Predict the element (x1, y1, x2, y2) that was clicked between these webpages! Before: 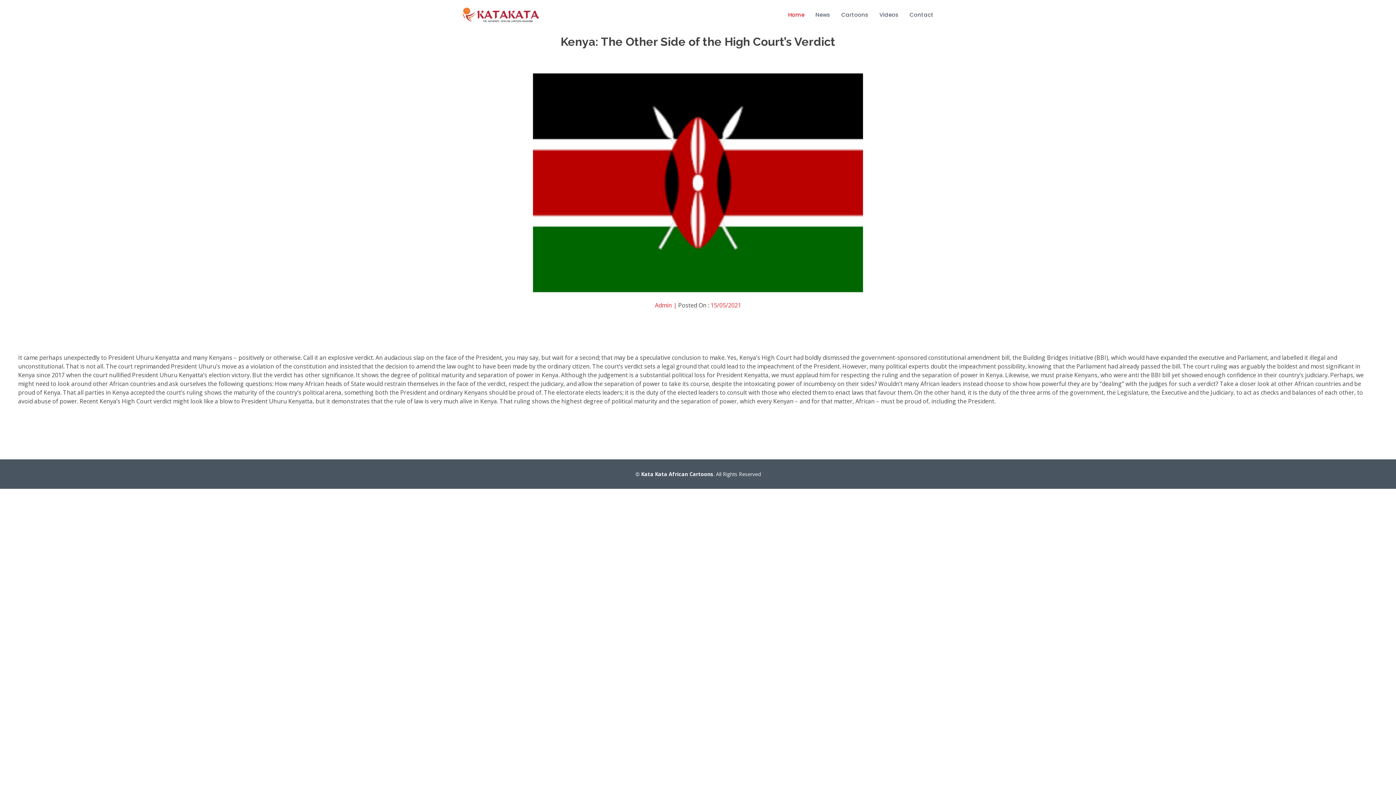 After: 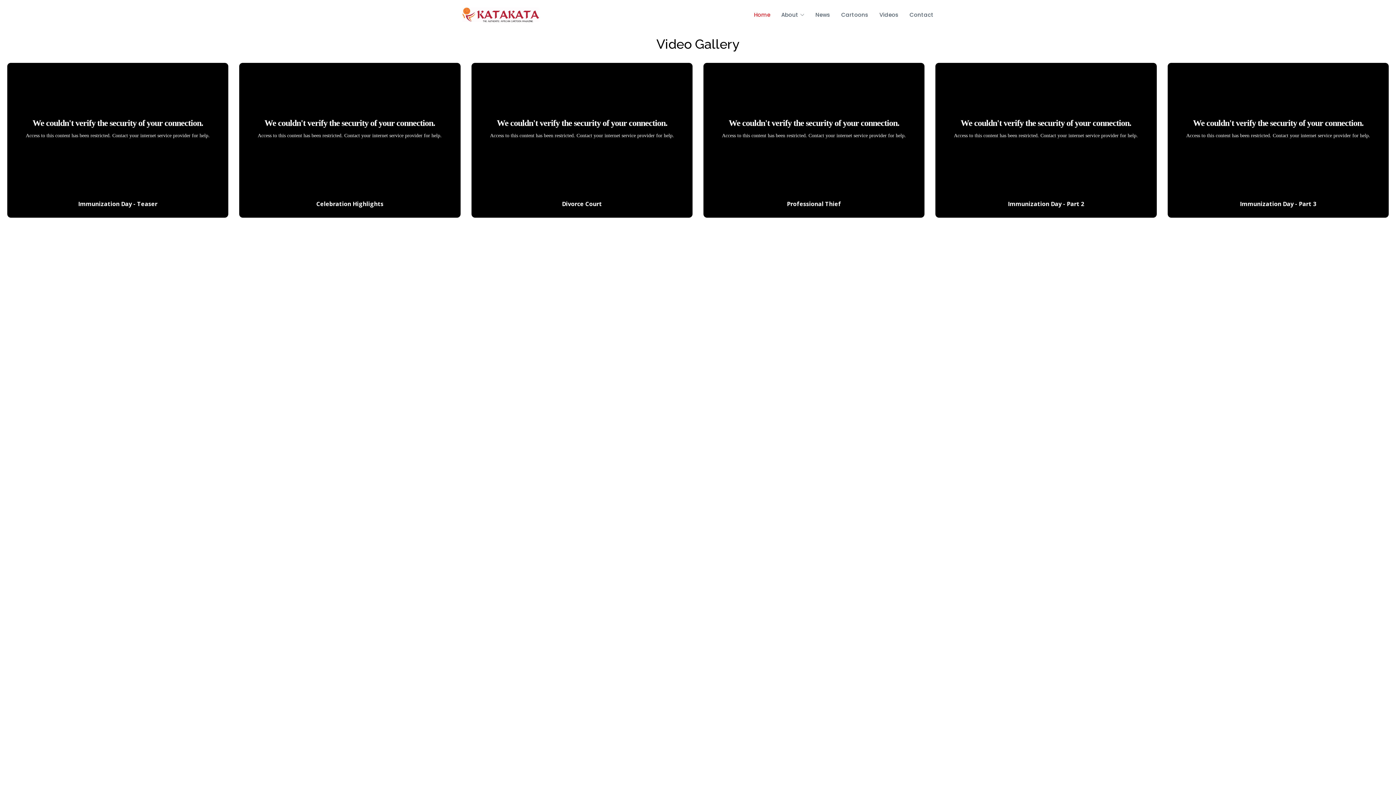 Action: bbox: (868, 7, 898, 22) label: Videos